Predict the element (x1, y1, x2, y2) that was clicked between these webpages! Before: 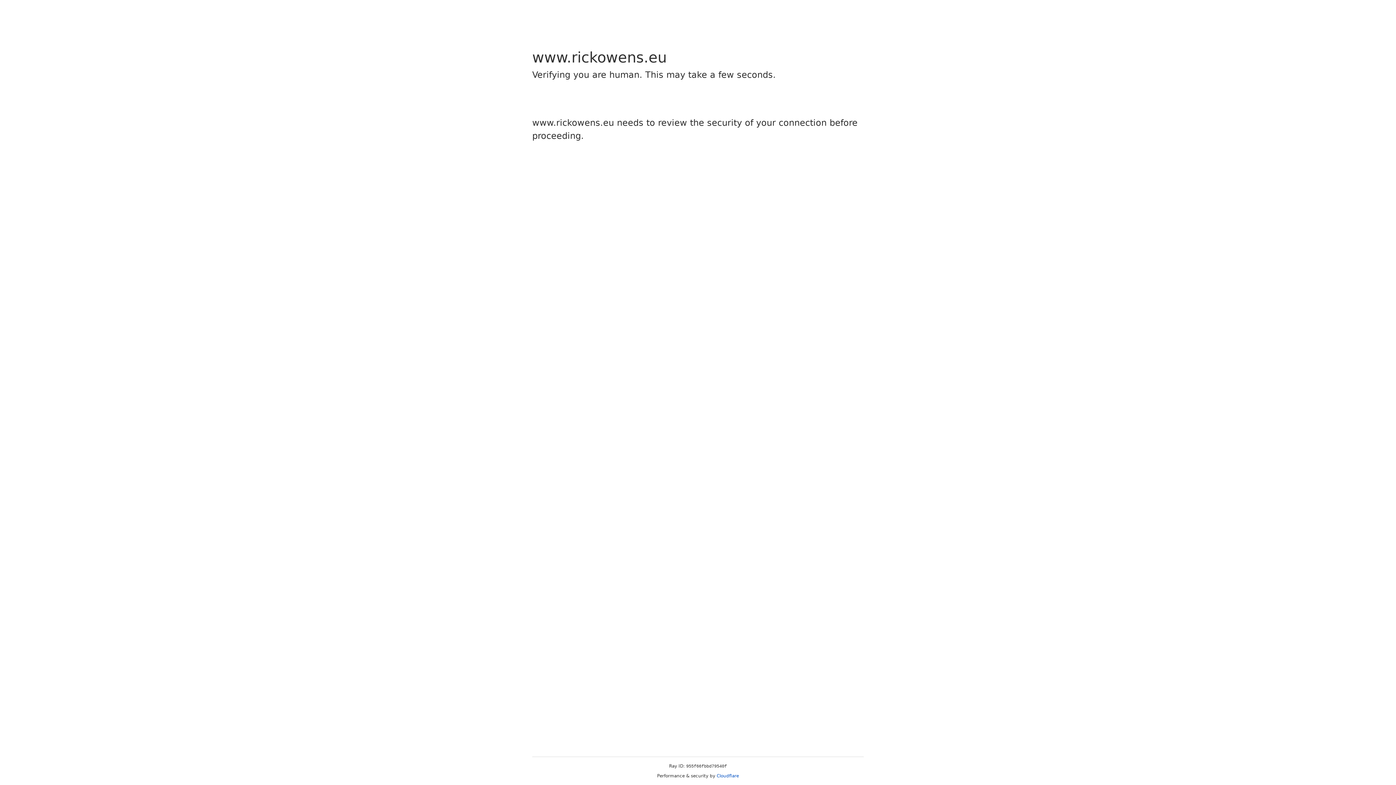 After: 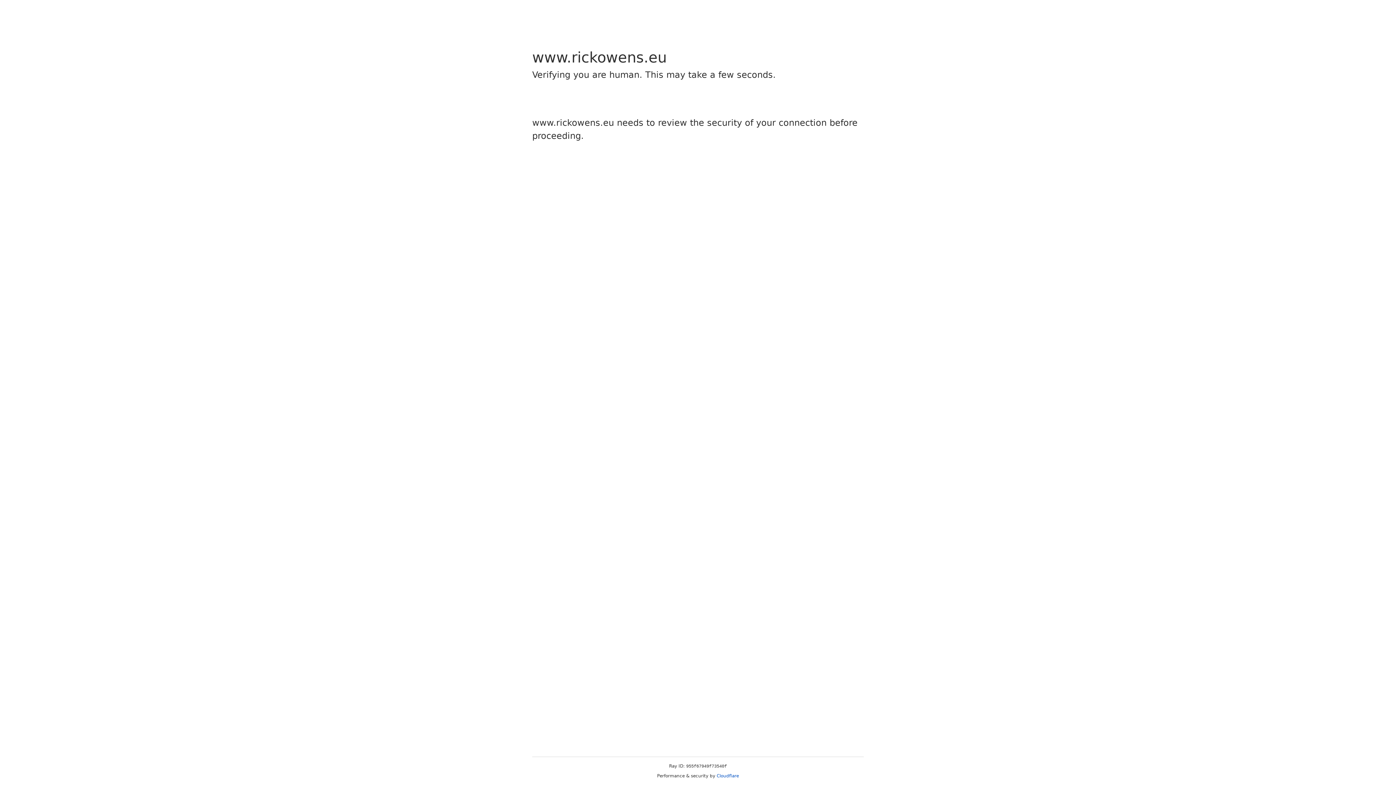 Action: label: Cloudflare bbox: (716, 773, 739, 778)